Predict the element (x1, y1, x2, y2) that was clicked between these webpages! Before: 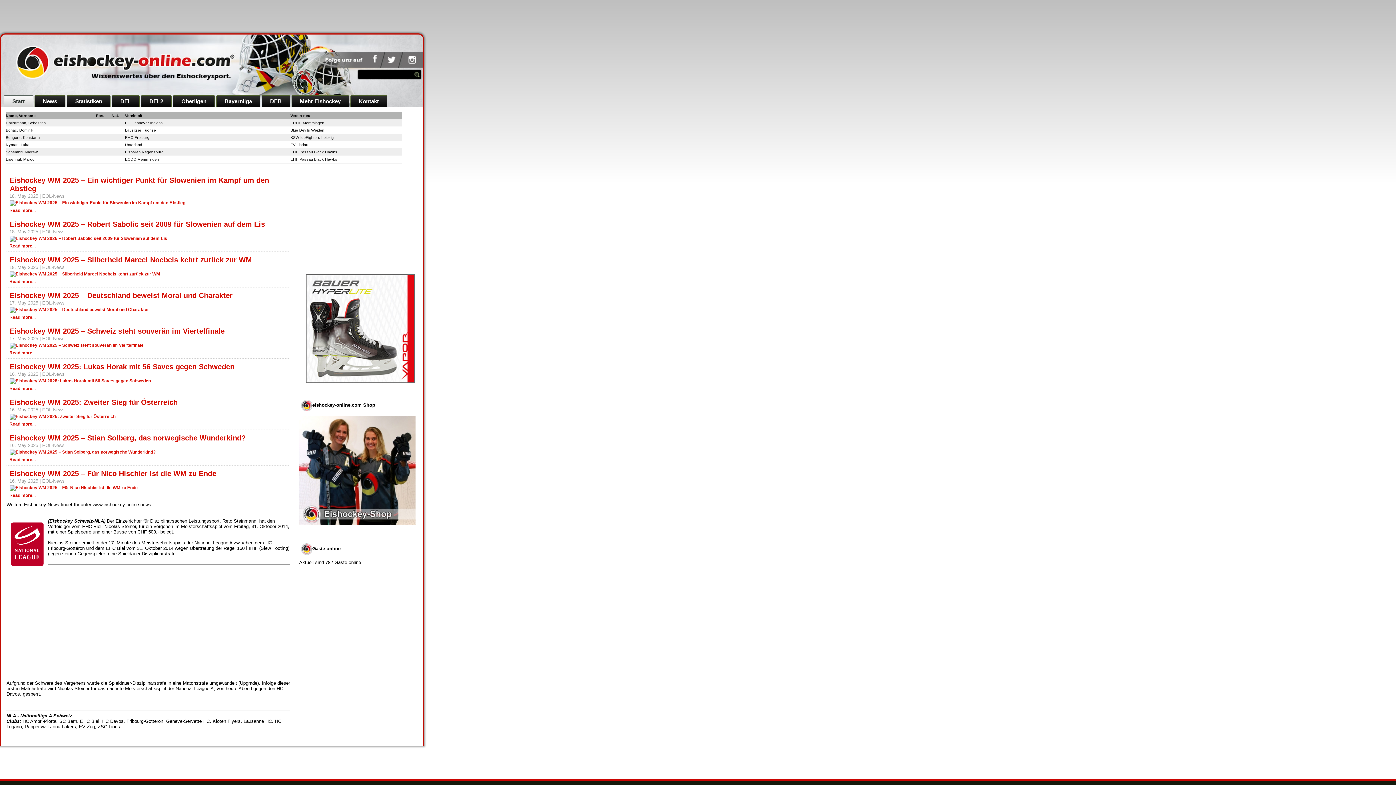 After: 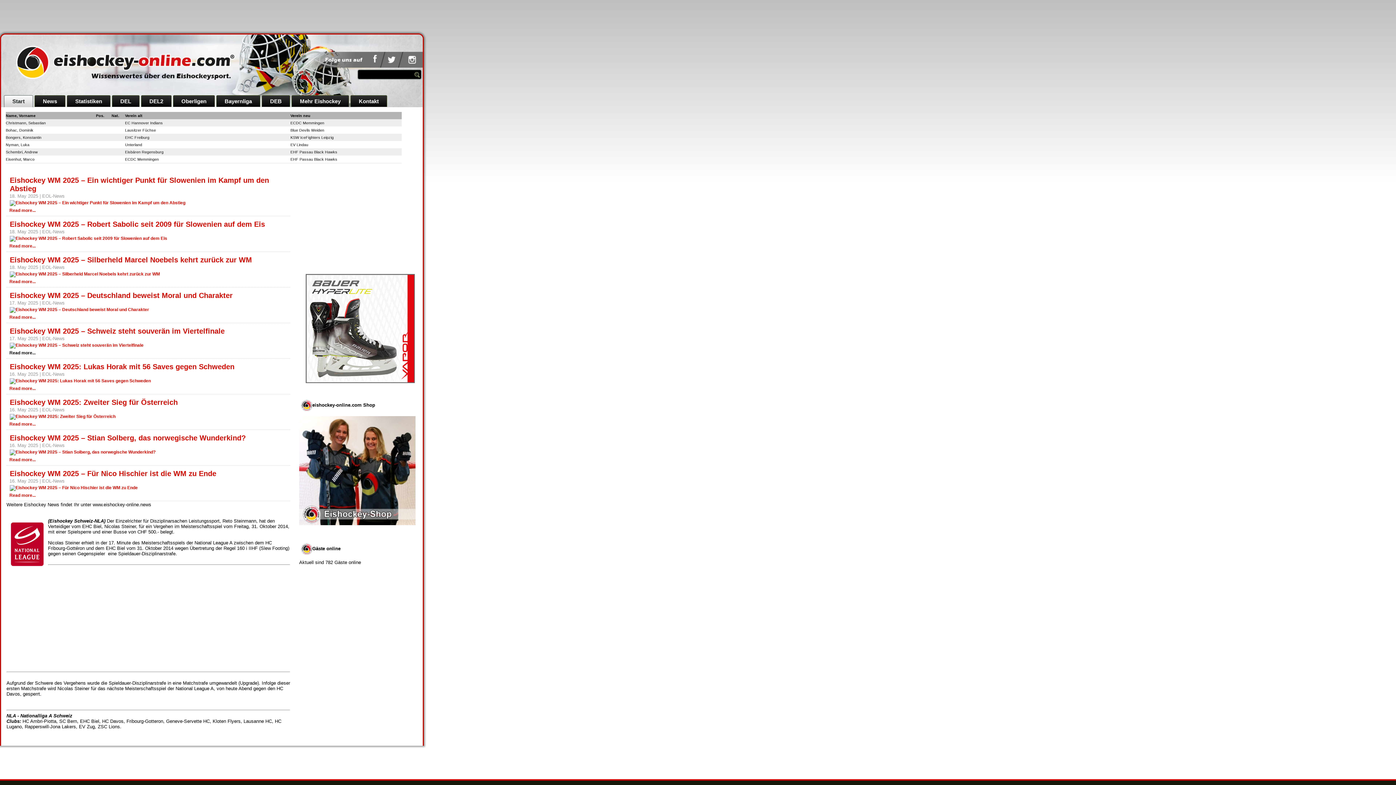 Action: label: Read more... bbox: (9, 350, 35, 355)